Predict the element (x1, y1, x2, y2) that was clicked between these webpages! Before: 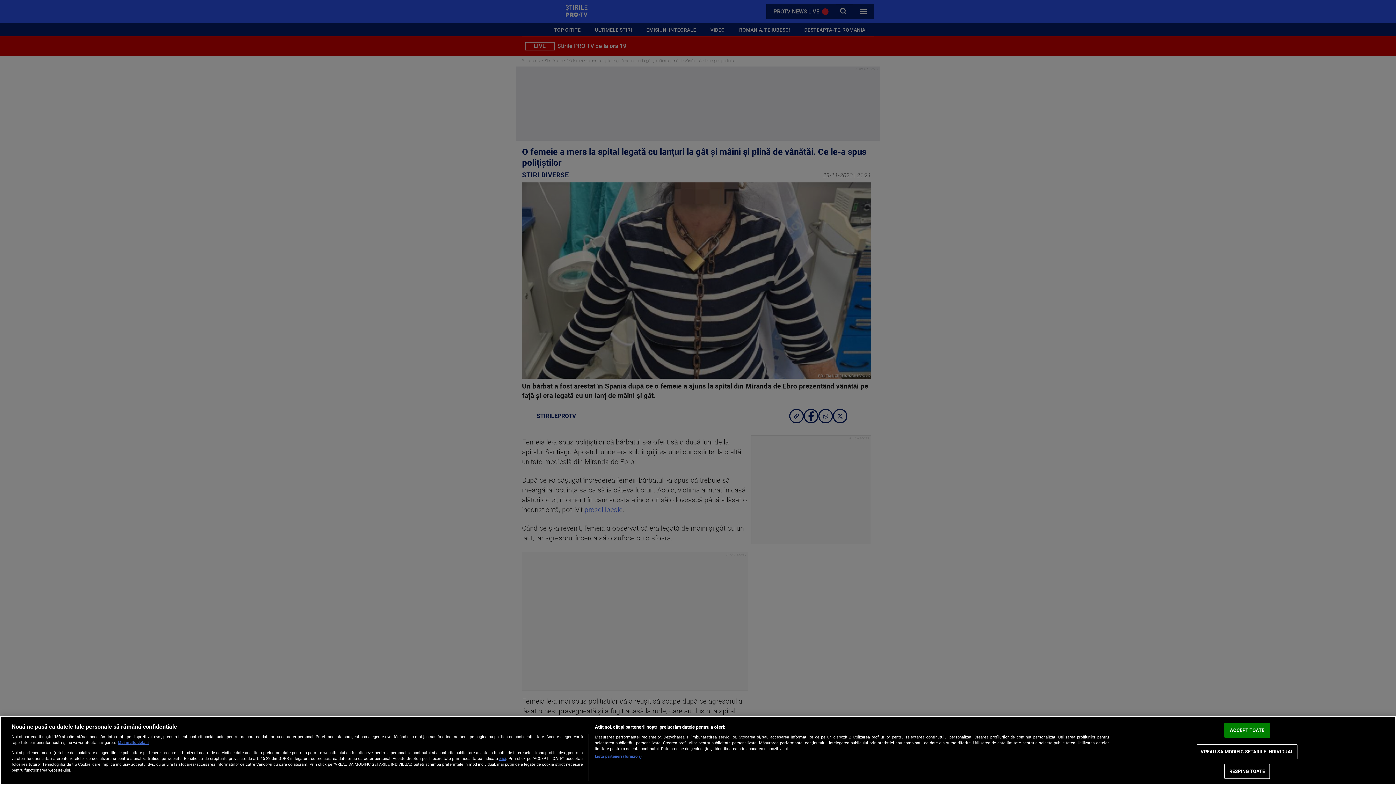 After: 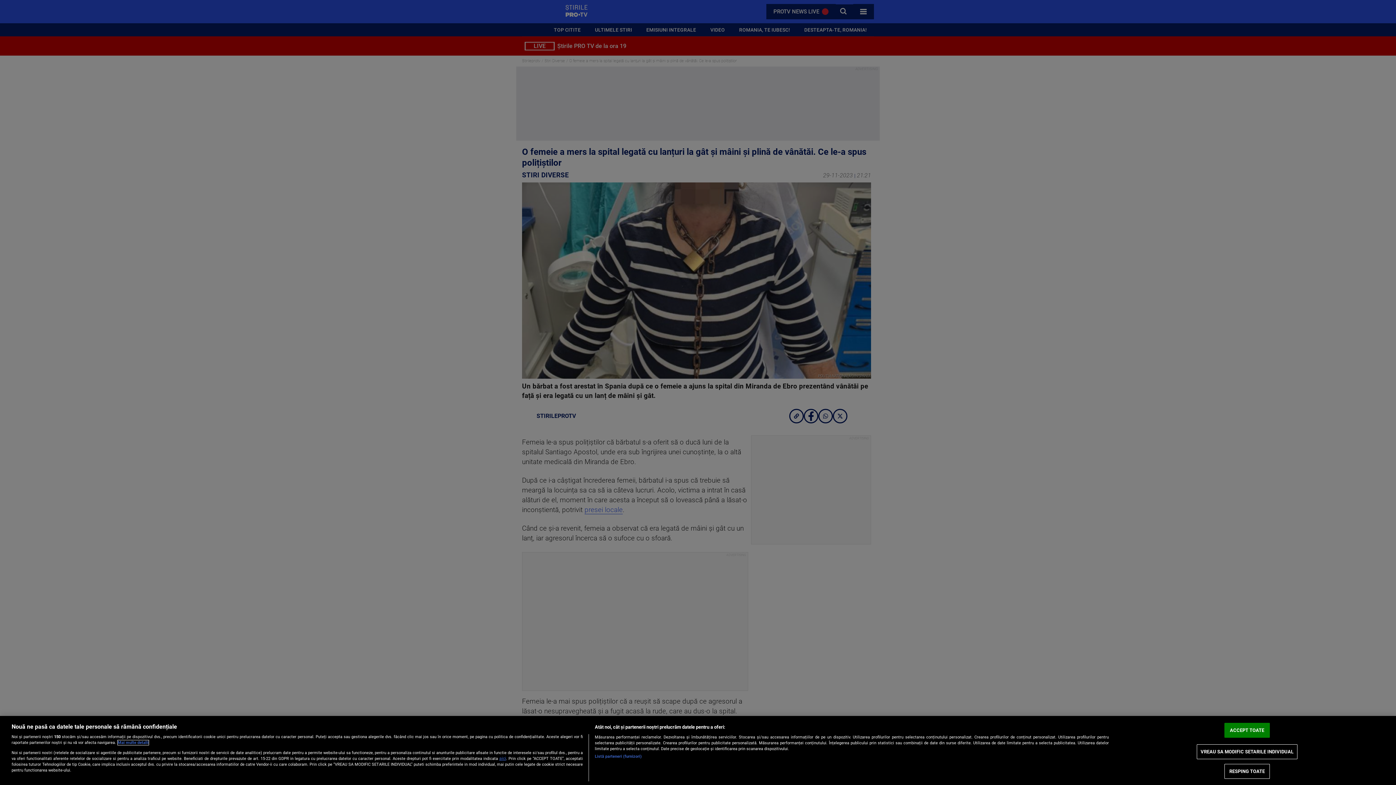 Action: label: Mai multe informații despre confidențialitatea datelor dvs., se deschide într-o fereastră nouă bbox: (117, 740, 148, 745)